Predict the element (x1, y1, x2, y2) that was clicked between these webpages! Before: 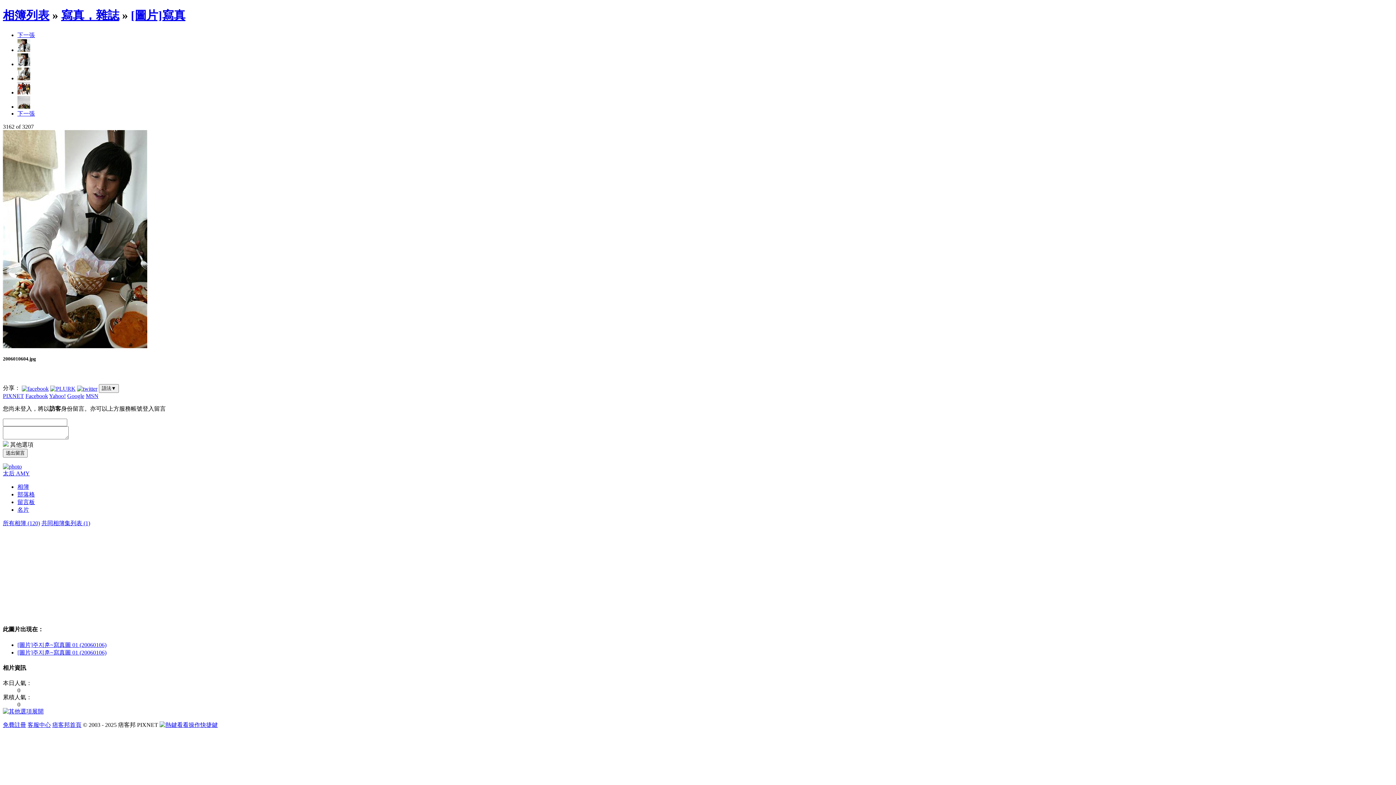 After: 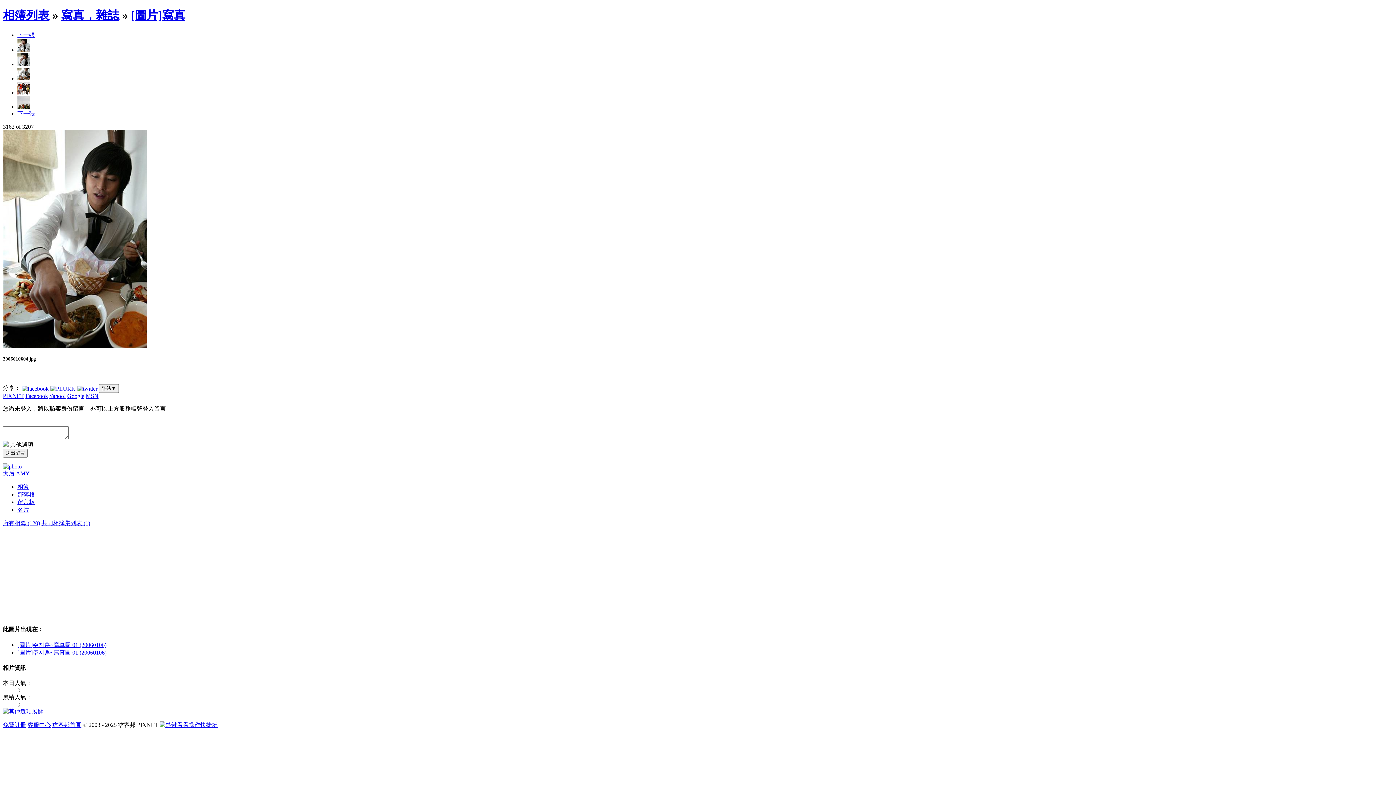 Action: bbox: (27, 722, 50, 728) label: 客服中心